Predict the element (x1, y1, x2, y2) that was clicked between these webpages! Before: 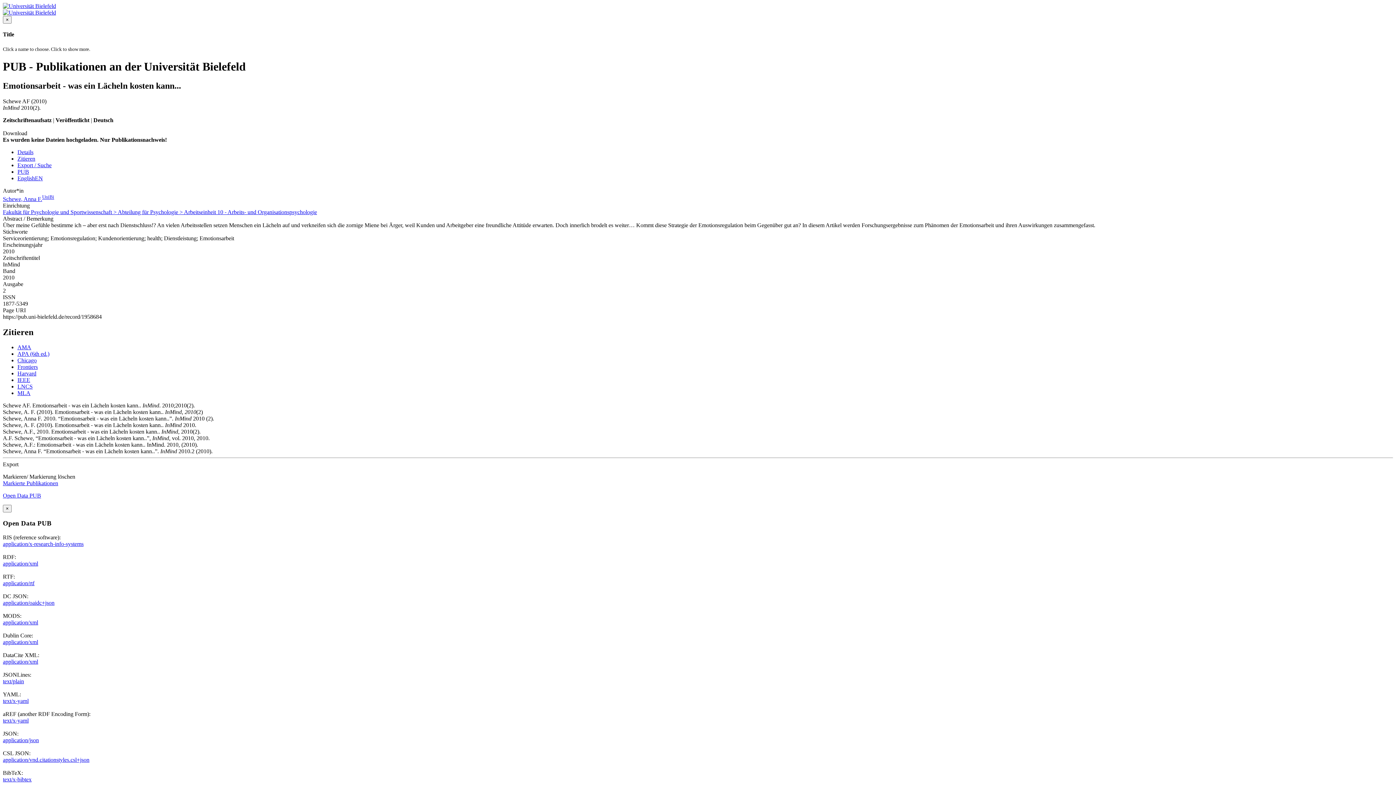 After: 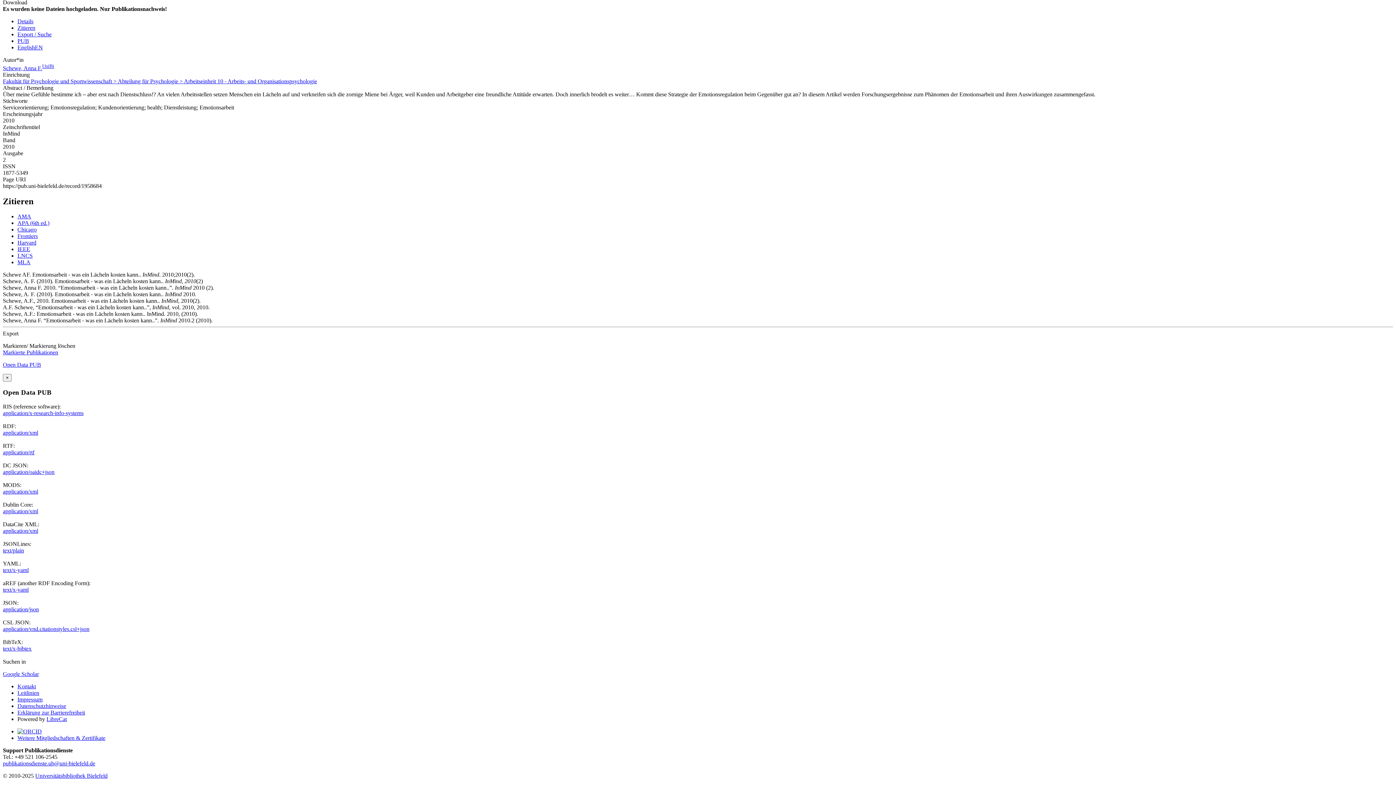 Action: bbox: (17, 344, 31, 350) label: AMA